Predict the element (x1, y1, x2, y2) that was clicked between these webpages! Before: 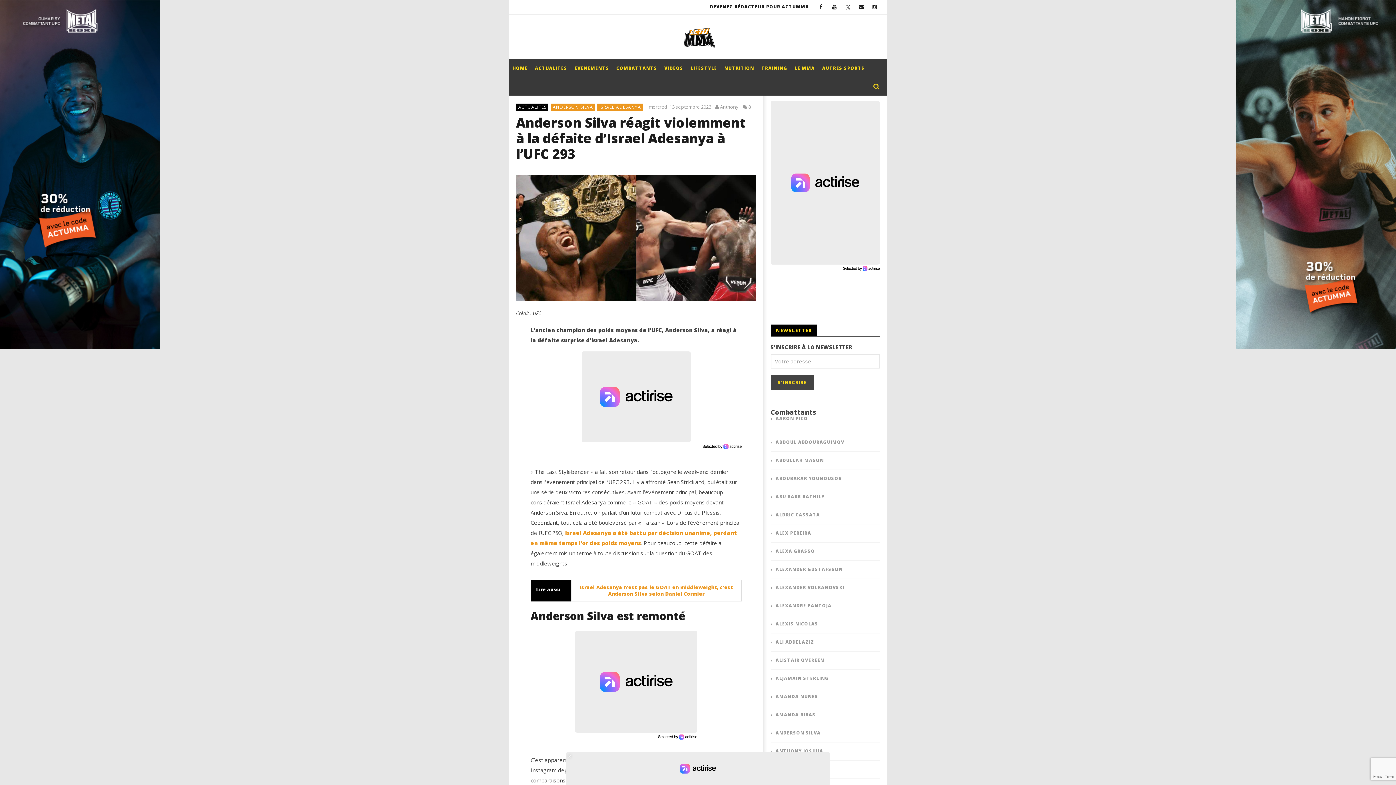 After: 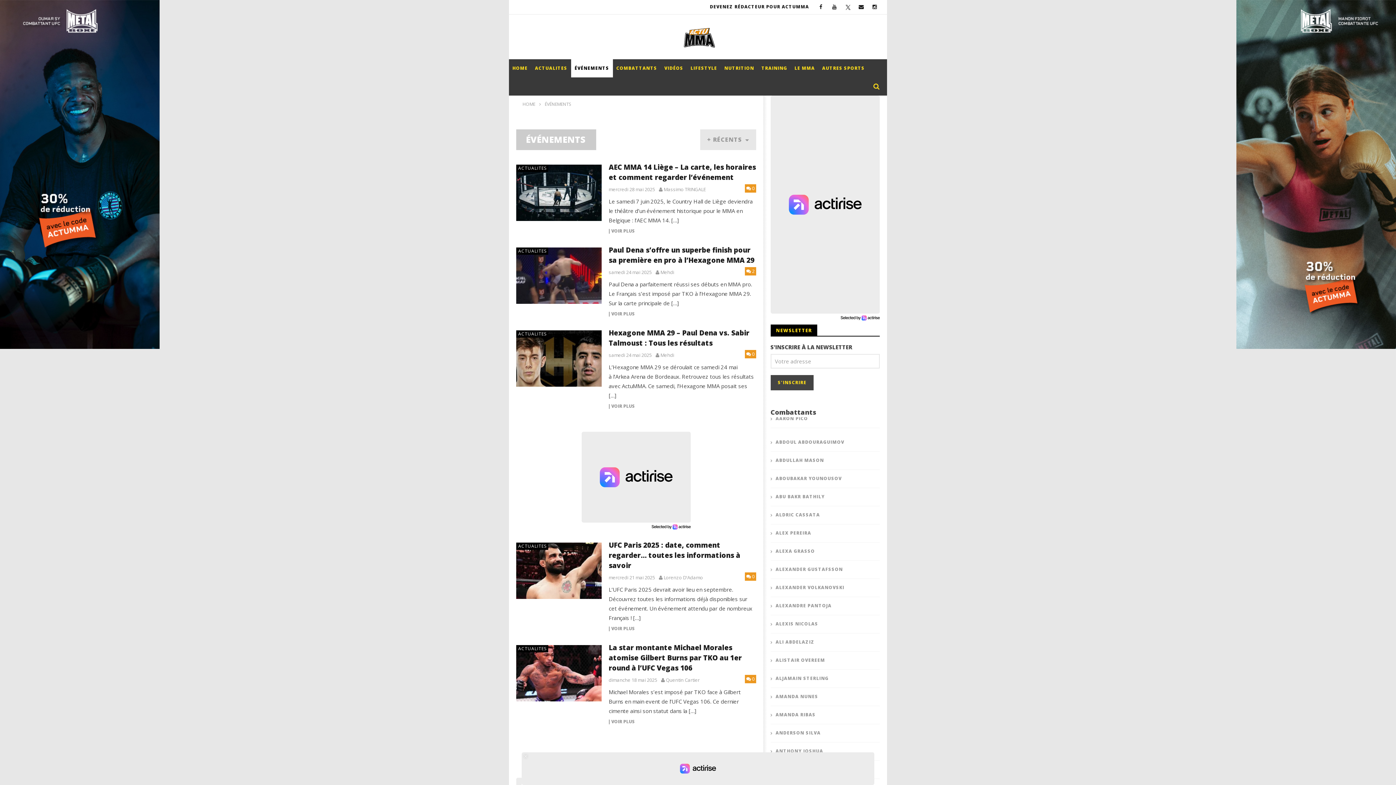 Action: label: ÉVÉNEMENTS bbox: (571, 59, 612, 77)